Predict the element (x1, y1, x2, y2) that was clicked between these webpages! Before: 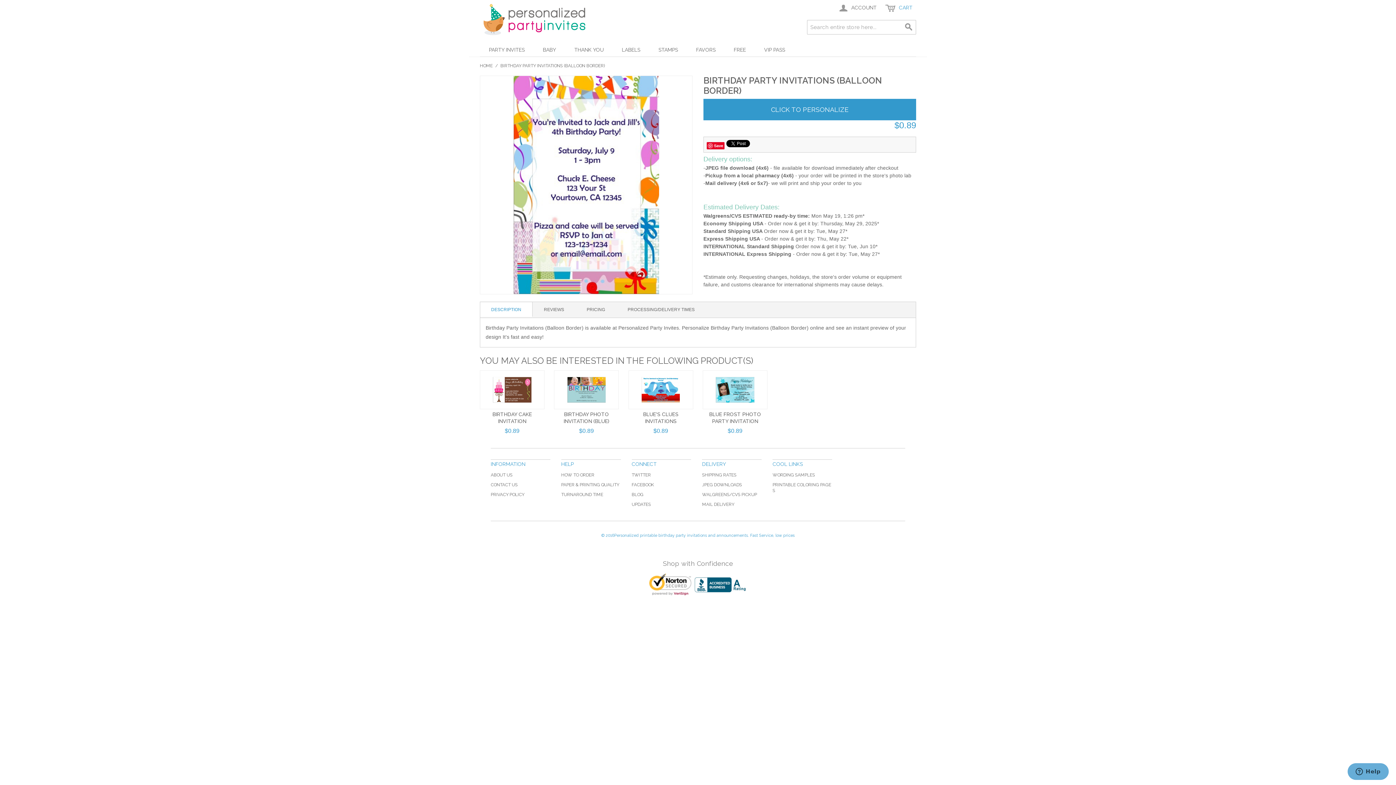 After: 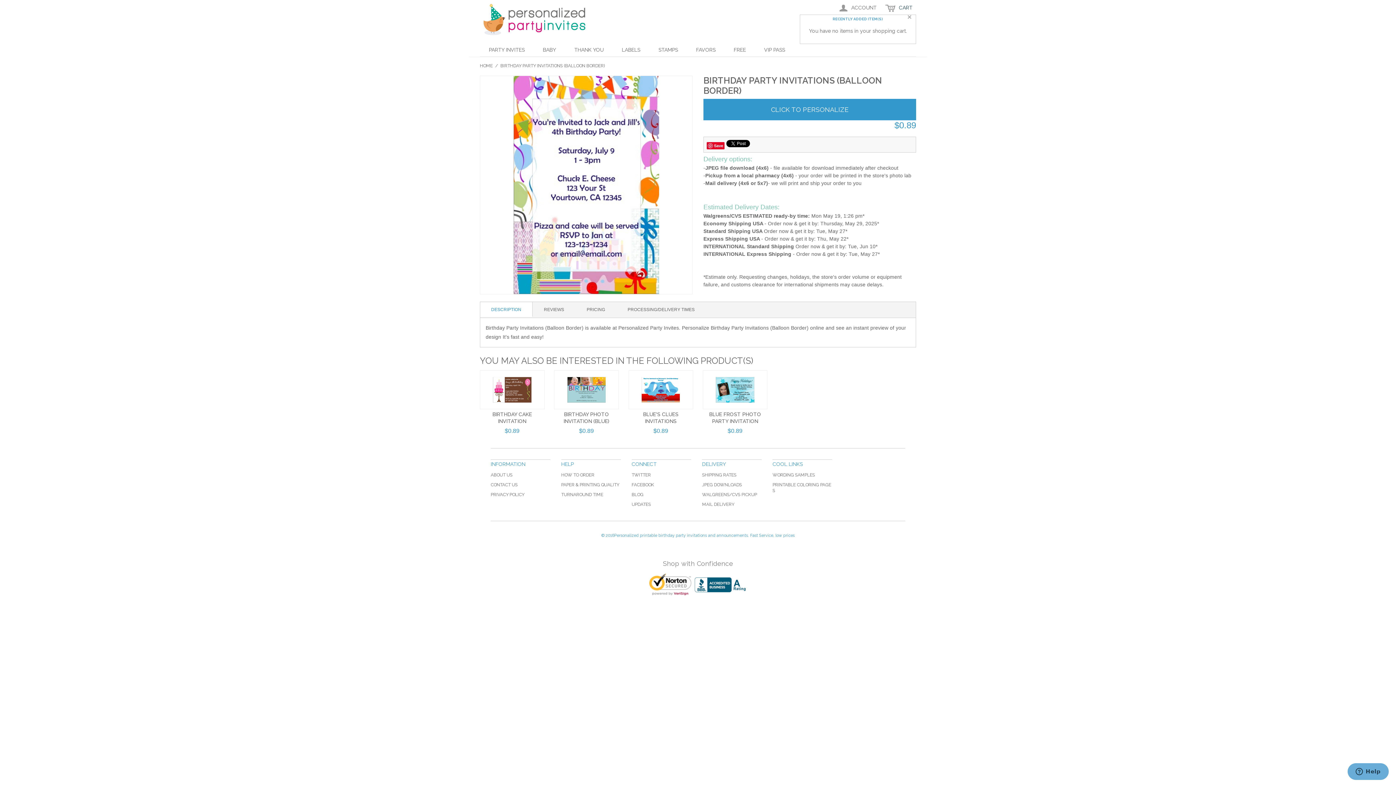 Action: bbox: (881, 0, 916, 16) label:  CART